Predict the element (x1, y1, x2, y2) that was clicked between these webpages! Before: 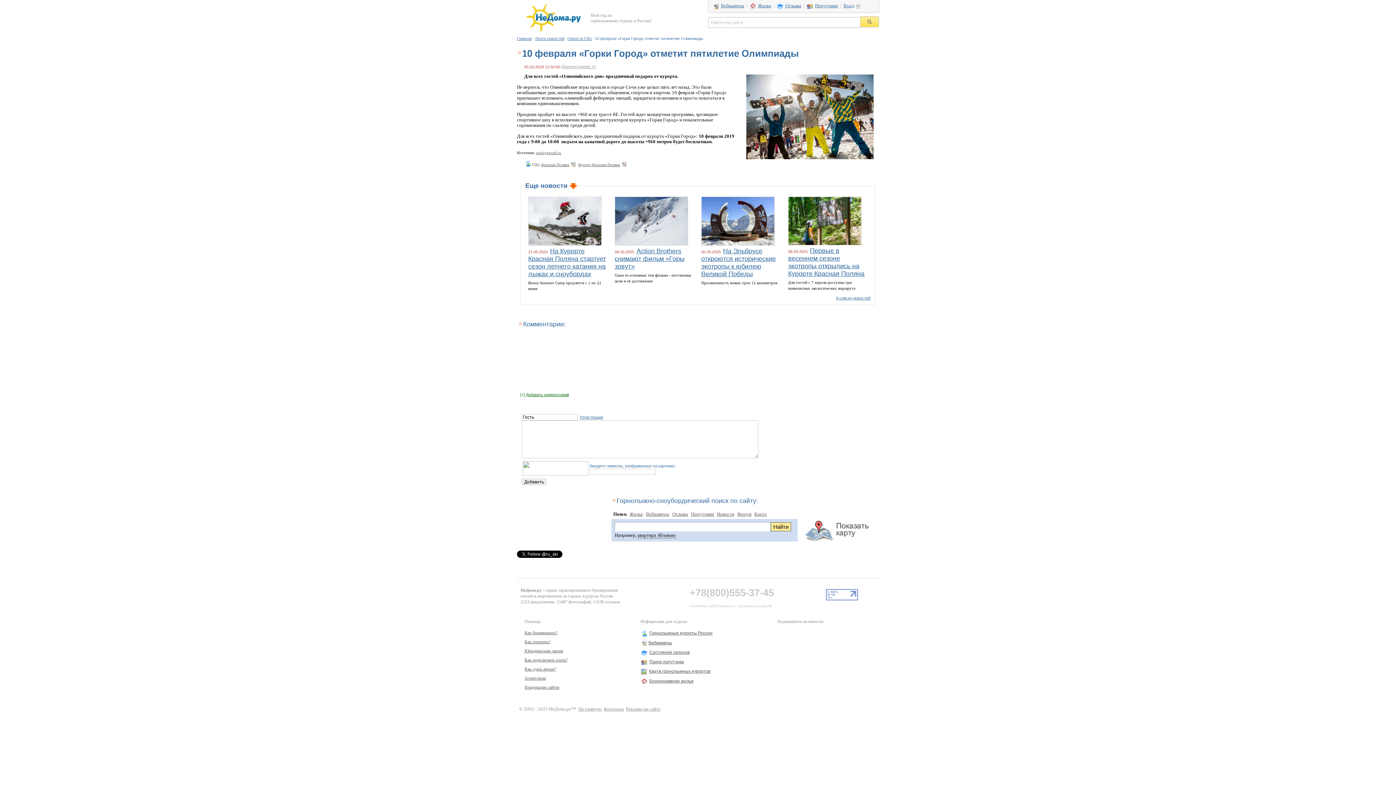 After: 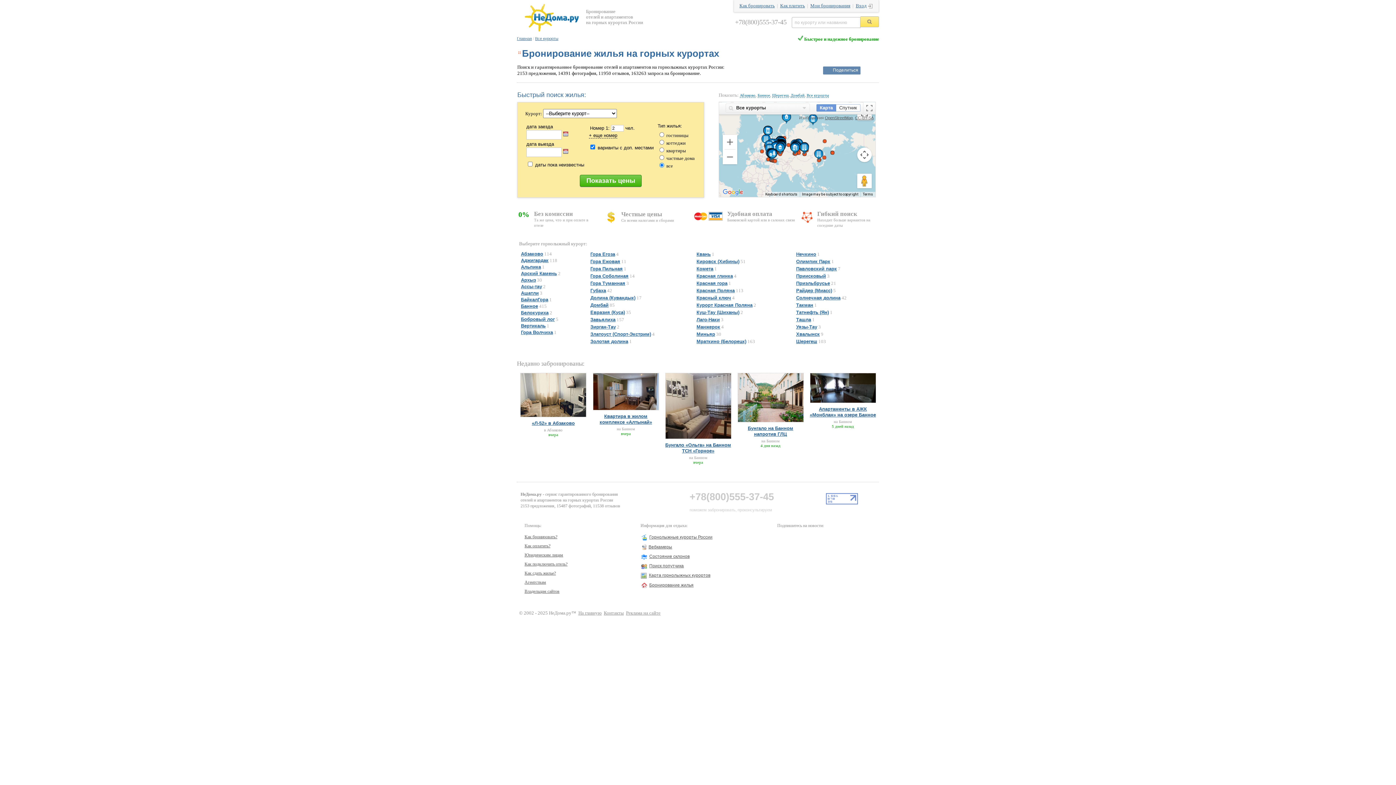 Action: label: Жилье bbox: (749, 2, 771, 10)